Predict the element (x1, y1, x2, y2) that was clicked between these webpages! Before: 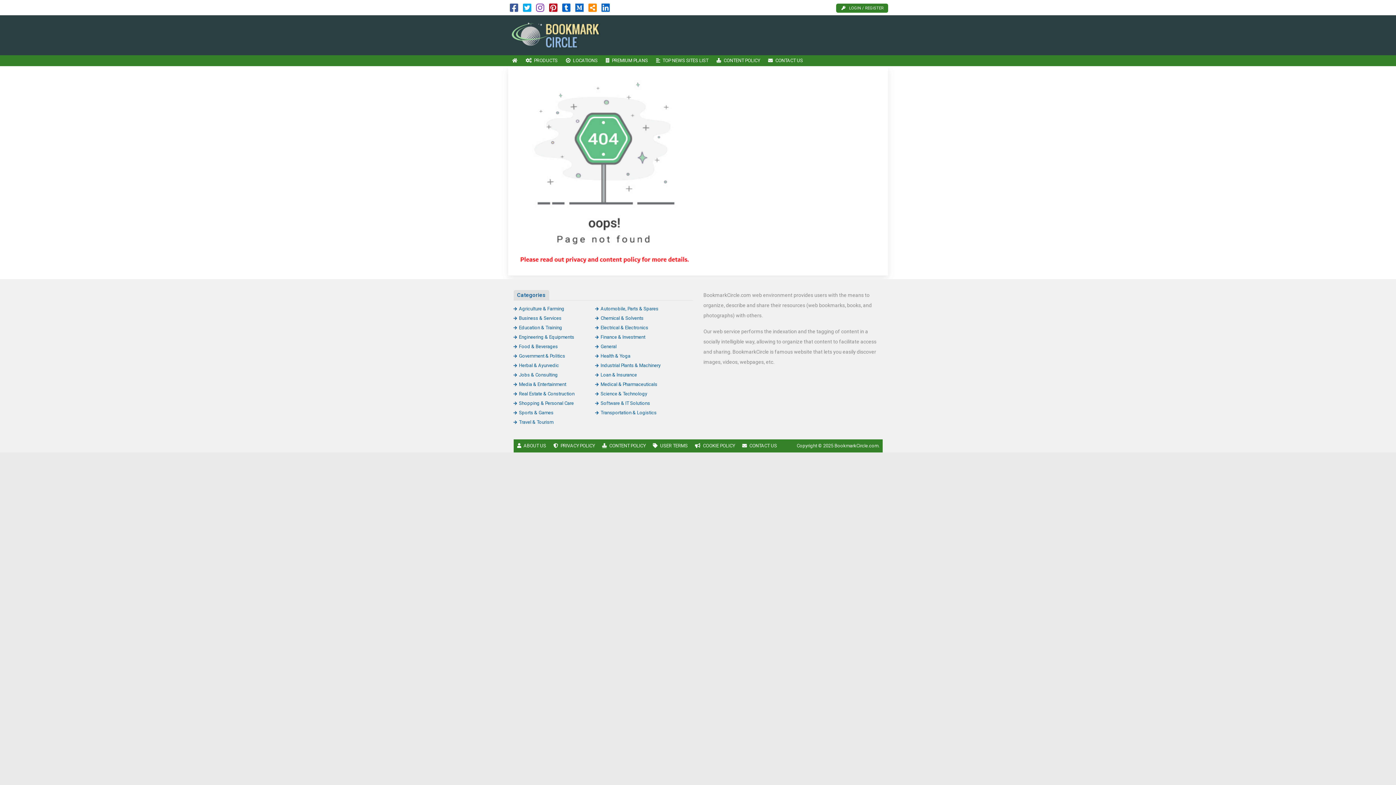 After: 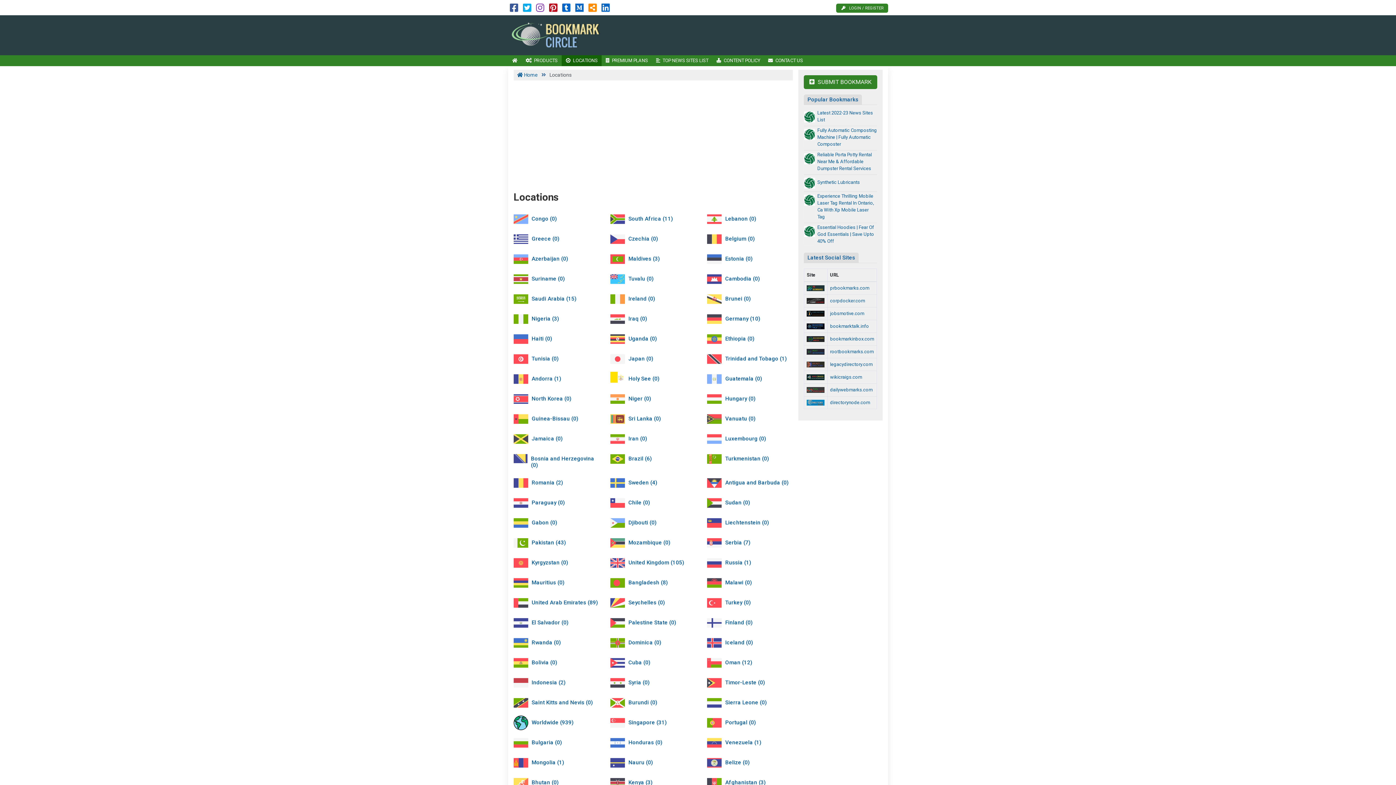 Action: bbox: (561, 55, 601, 66) label: LOCATIONS